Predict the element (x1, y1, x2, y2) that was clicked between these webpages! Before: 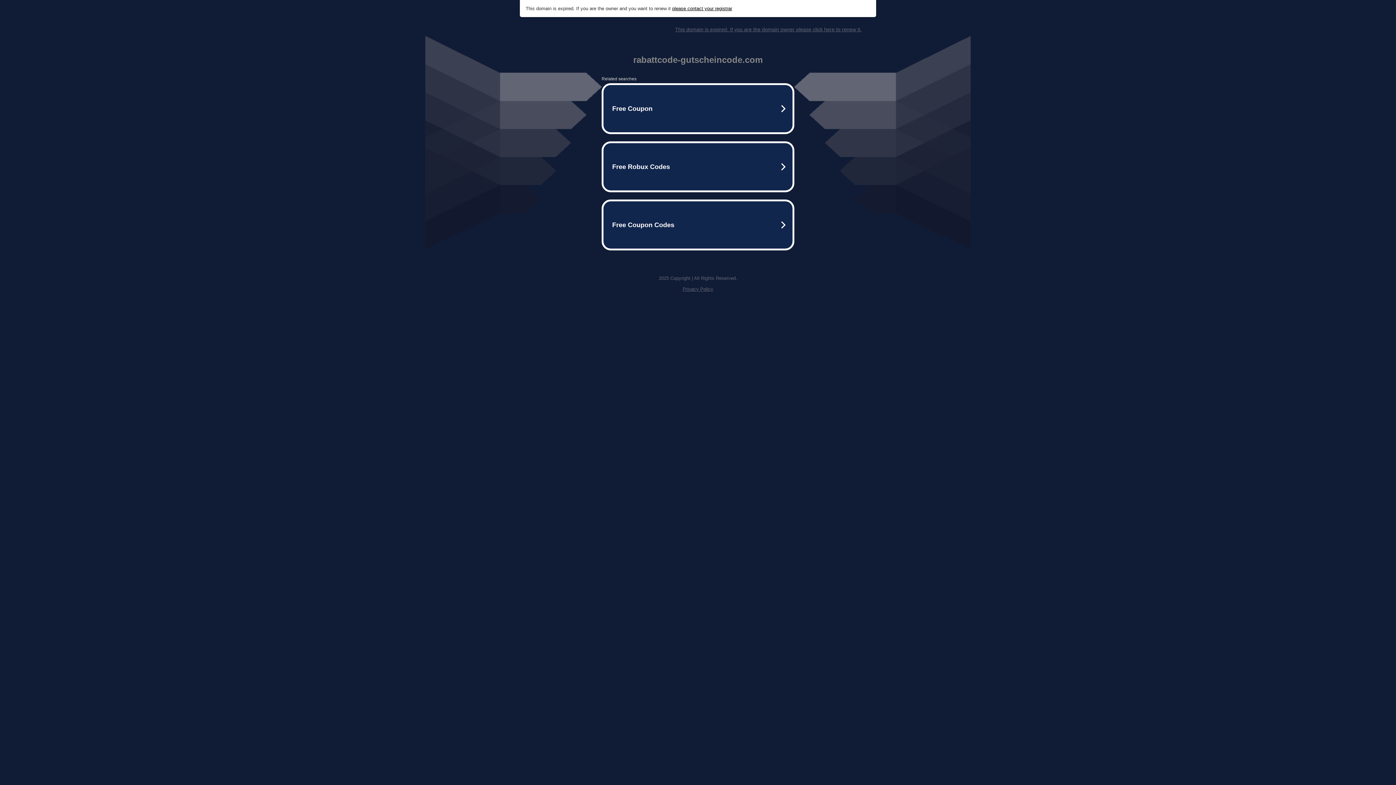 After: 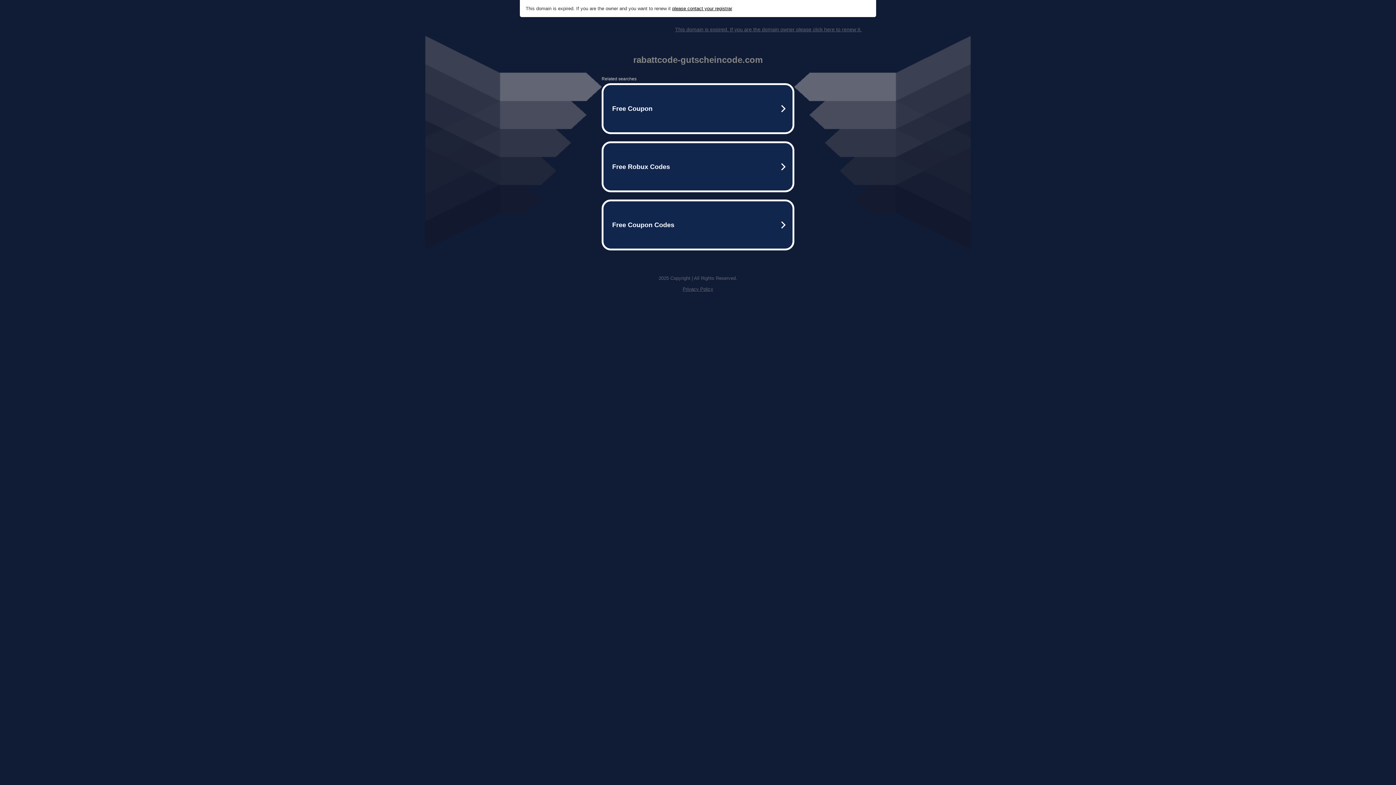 Action: bbox: (675, 26, 861, 32) label: This domain is expired. If you are the domain owner please click here to renew it.